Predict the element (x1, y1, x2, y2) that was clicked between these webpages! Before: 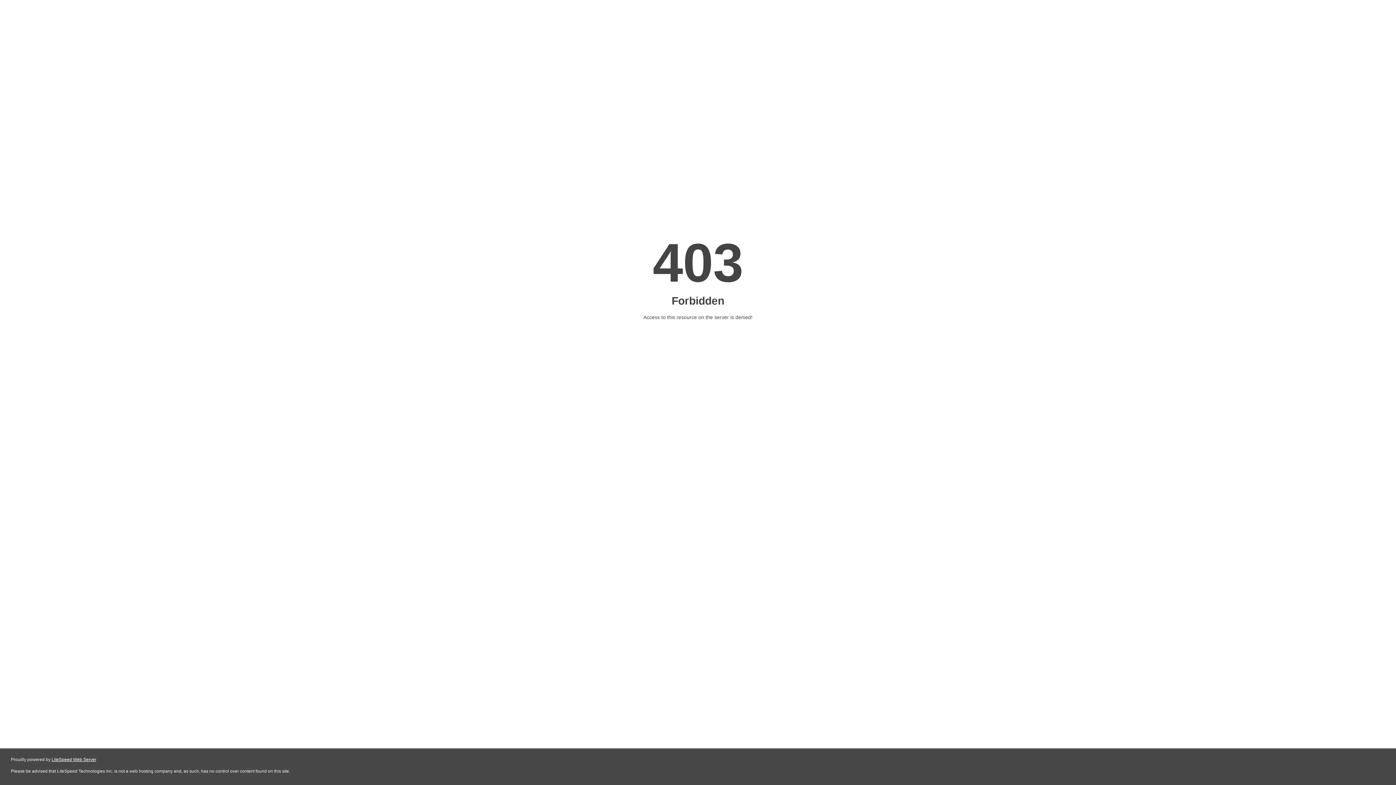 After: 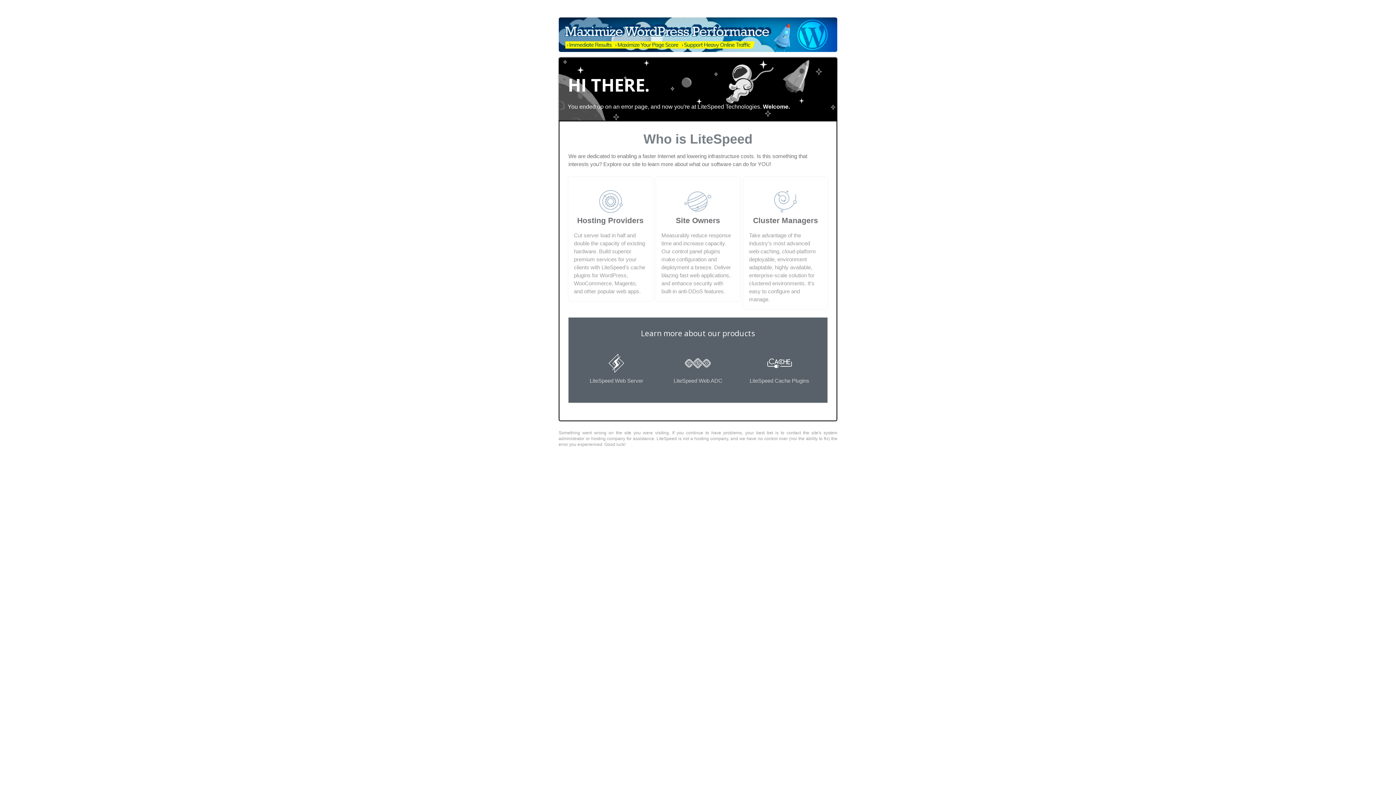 Action: label: LiteSpeed Web Server bbox: (51, 757, 96, 762)